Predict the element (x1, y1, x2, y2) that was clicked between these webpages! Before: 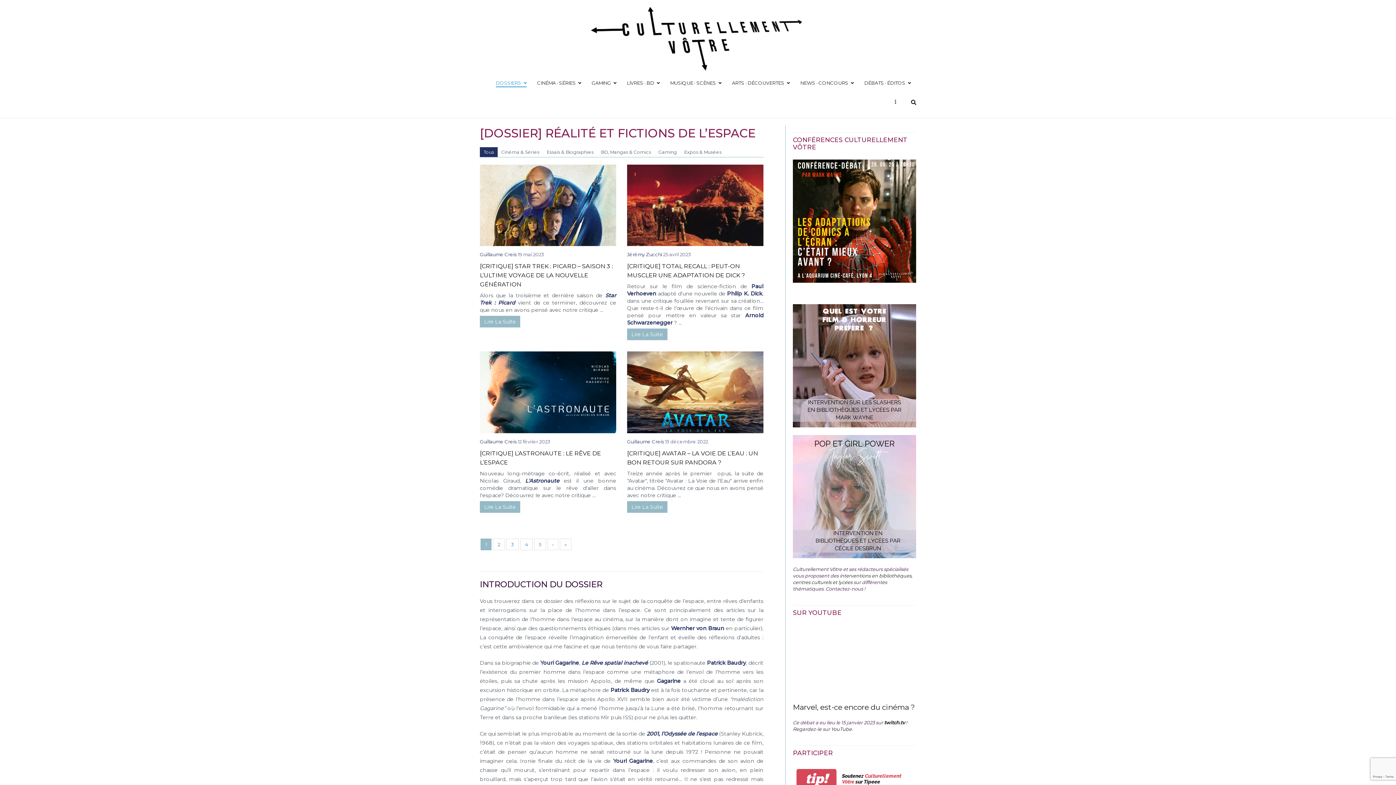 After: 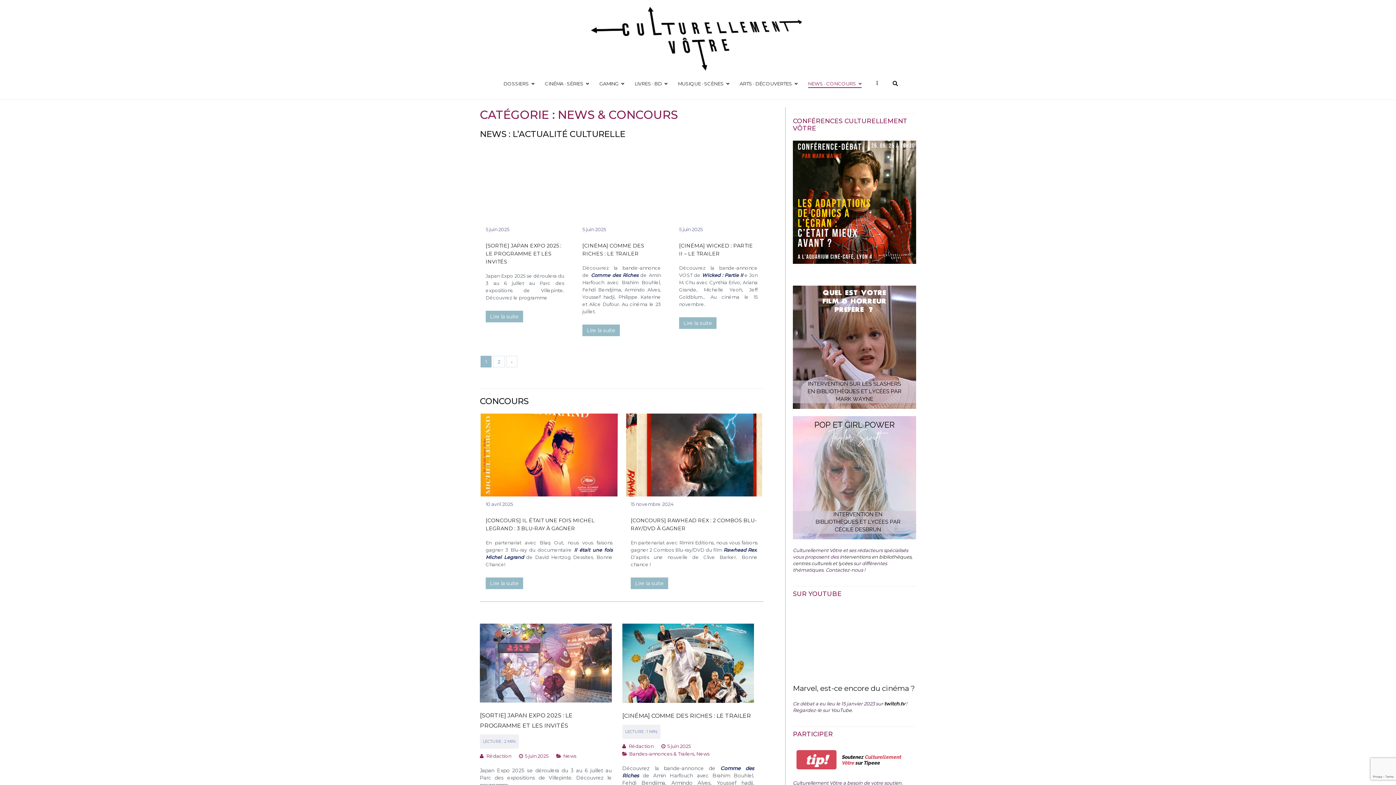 Action: label: NEWS · CONCOURS bbox: (800, 78, 854, 87)